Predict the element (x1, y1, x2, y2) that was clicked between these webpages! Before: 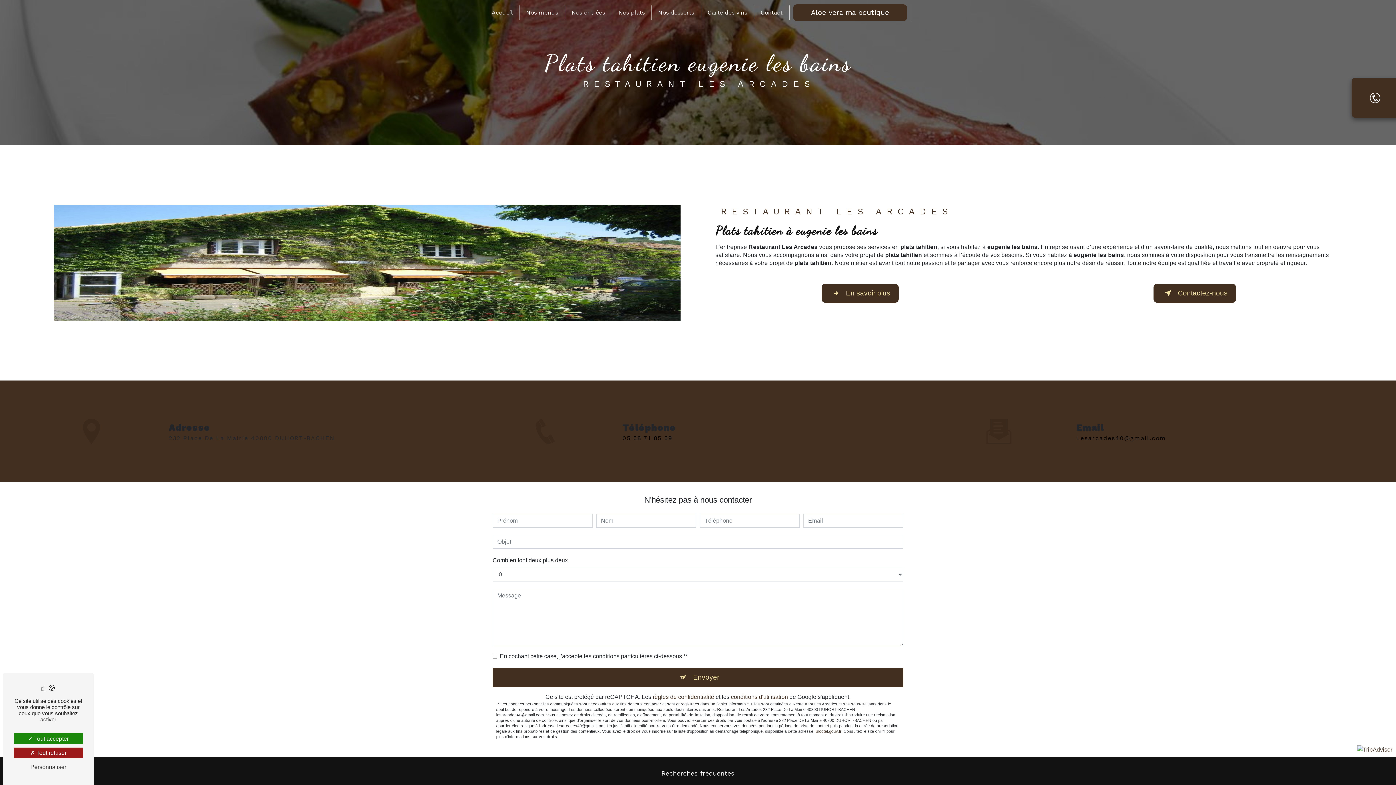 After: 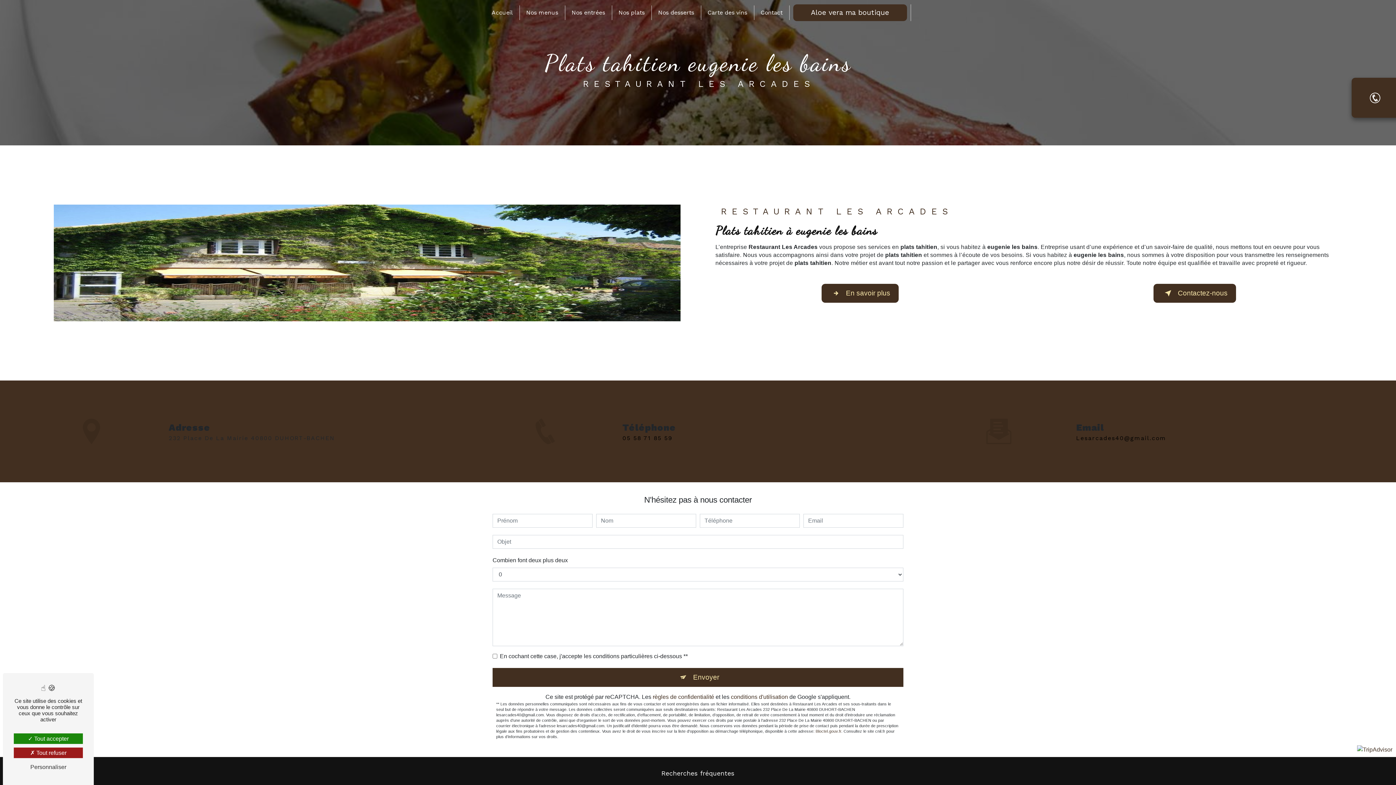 Action: label: Lesarcades40@gmail.com bbox: (1076, 434, 1166, 441)